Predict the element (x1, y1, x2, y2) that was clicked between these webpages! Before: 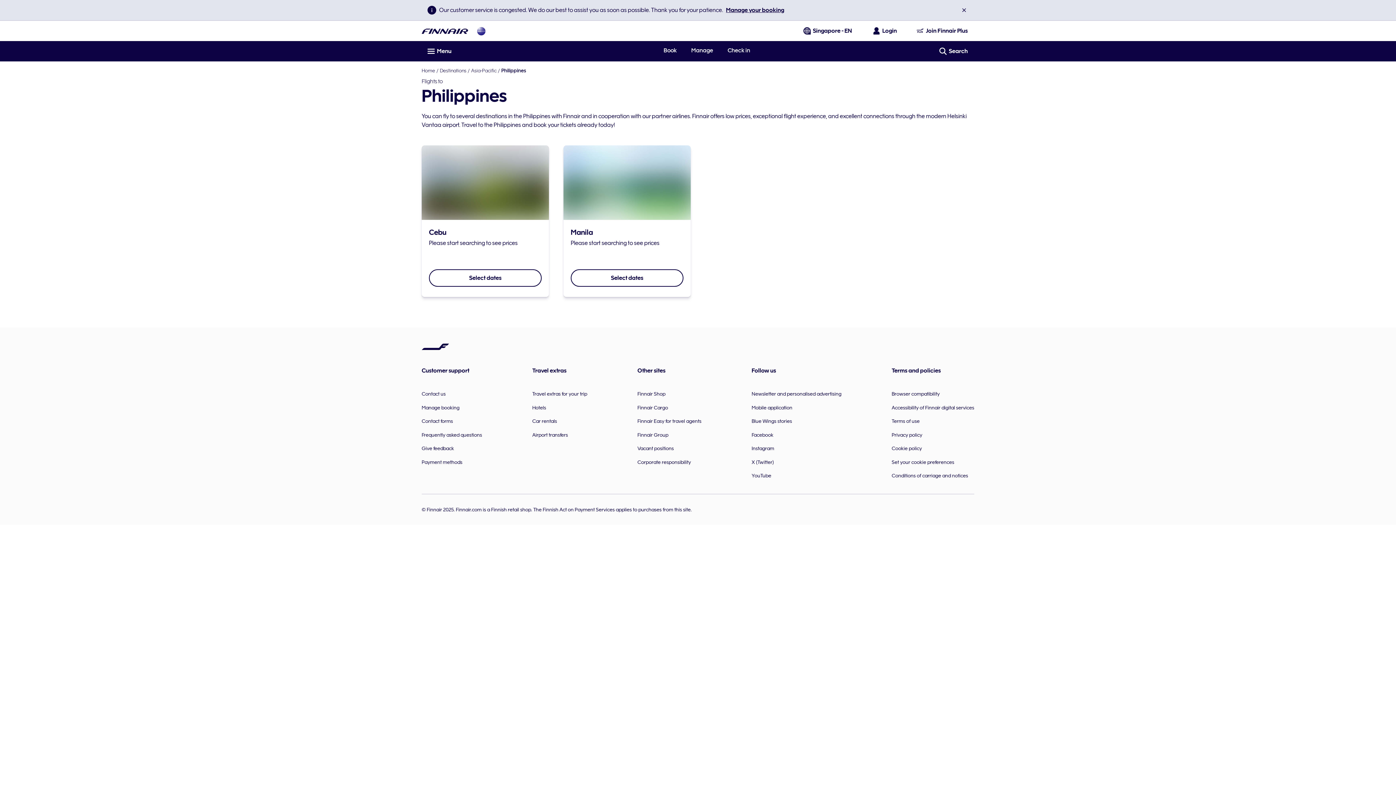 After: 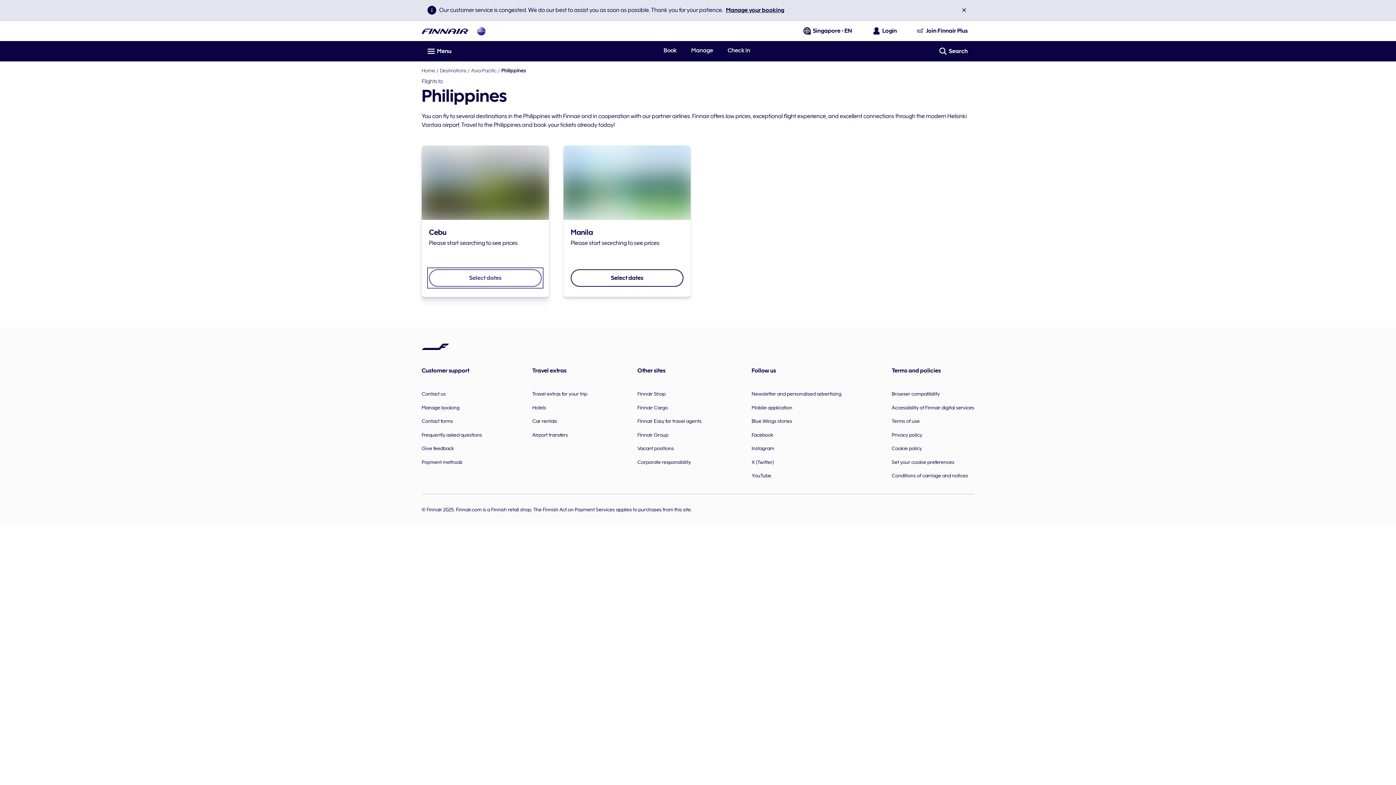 Action: label: Select dates bbox: (429, 269, 541, 287)